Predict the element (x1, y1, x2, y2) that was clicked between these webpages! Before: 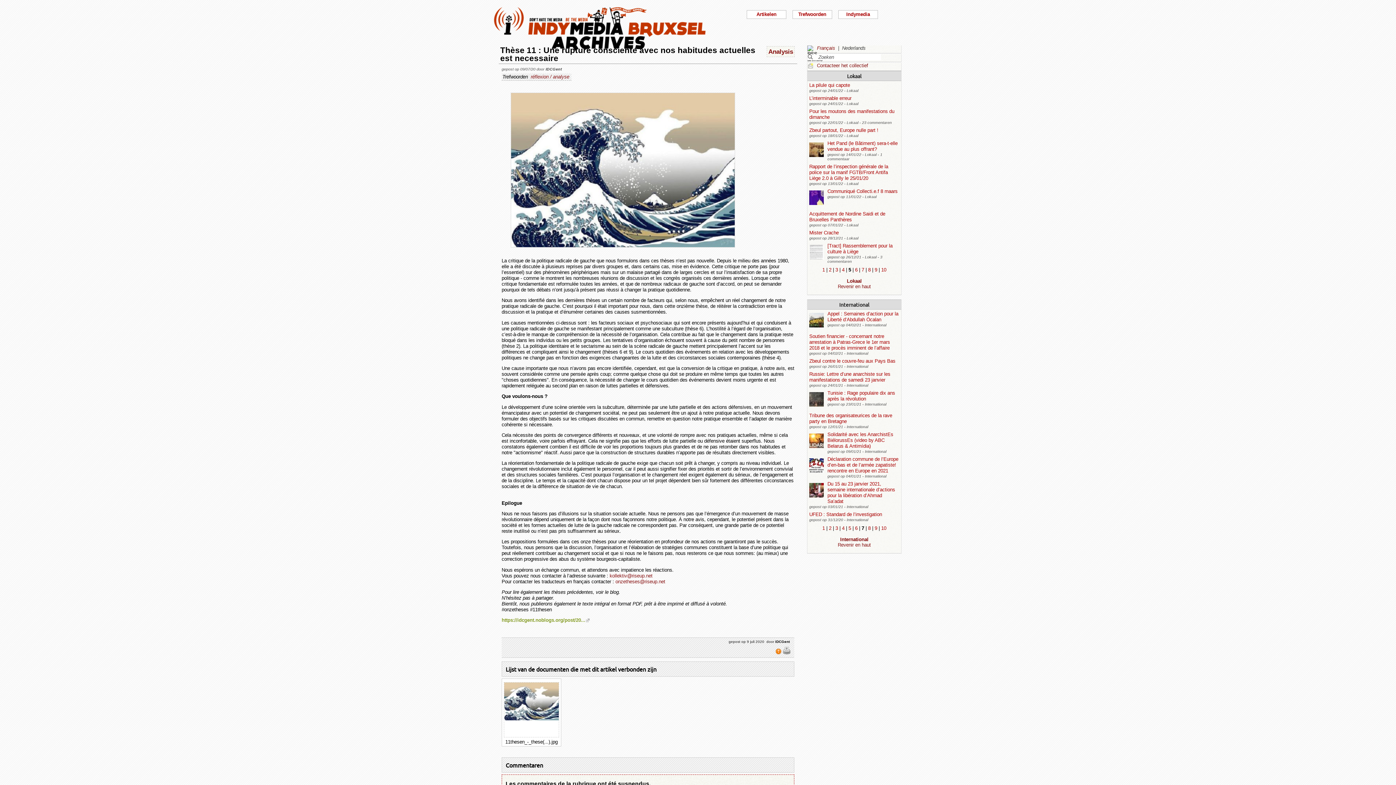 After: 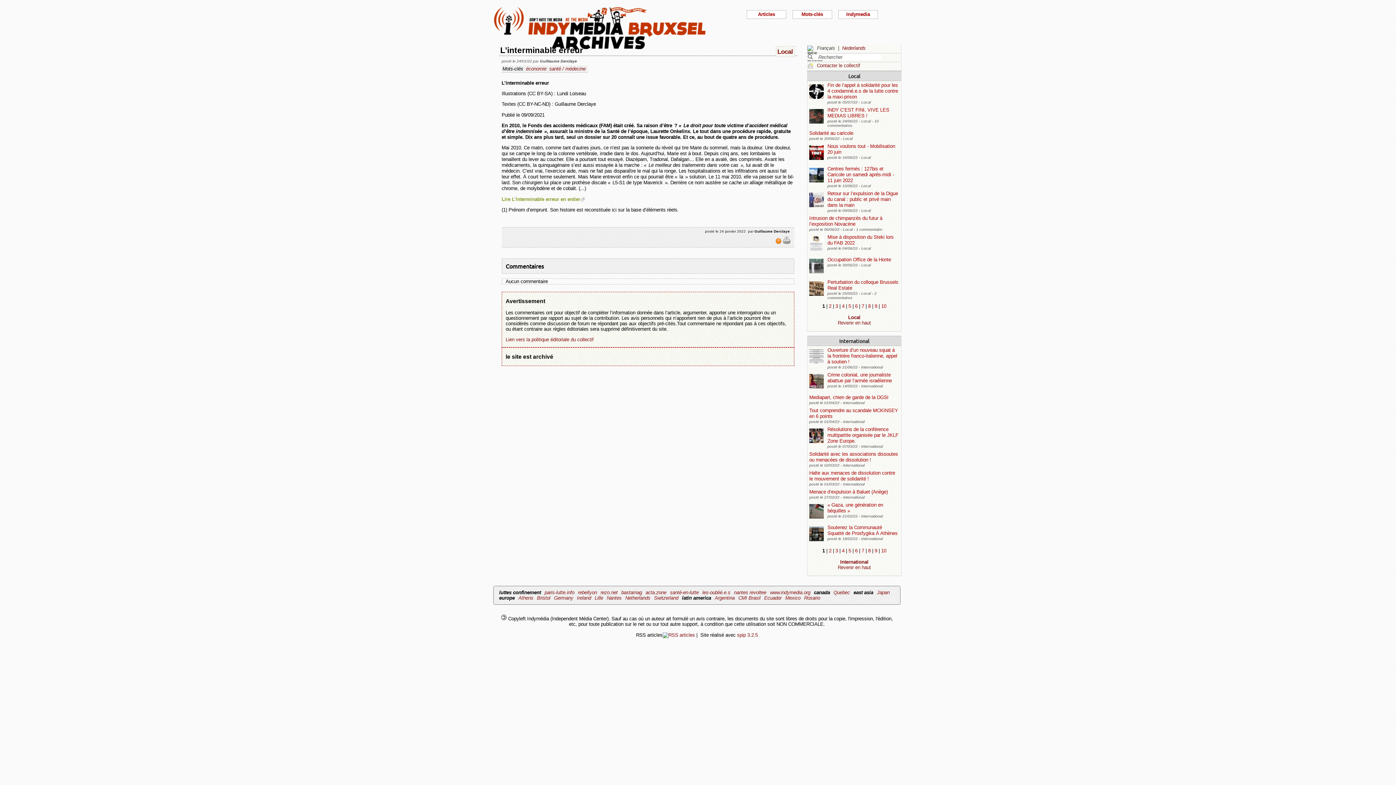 Action: bbox: (809, 95, 851, 101) label: L’interminable erreur